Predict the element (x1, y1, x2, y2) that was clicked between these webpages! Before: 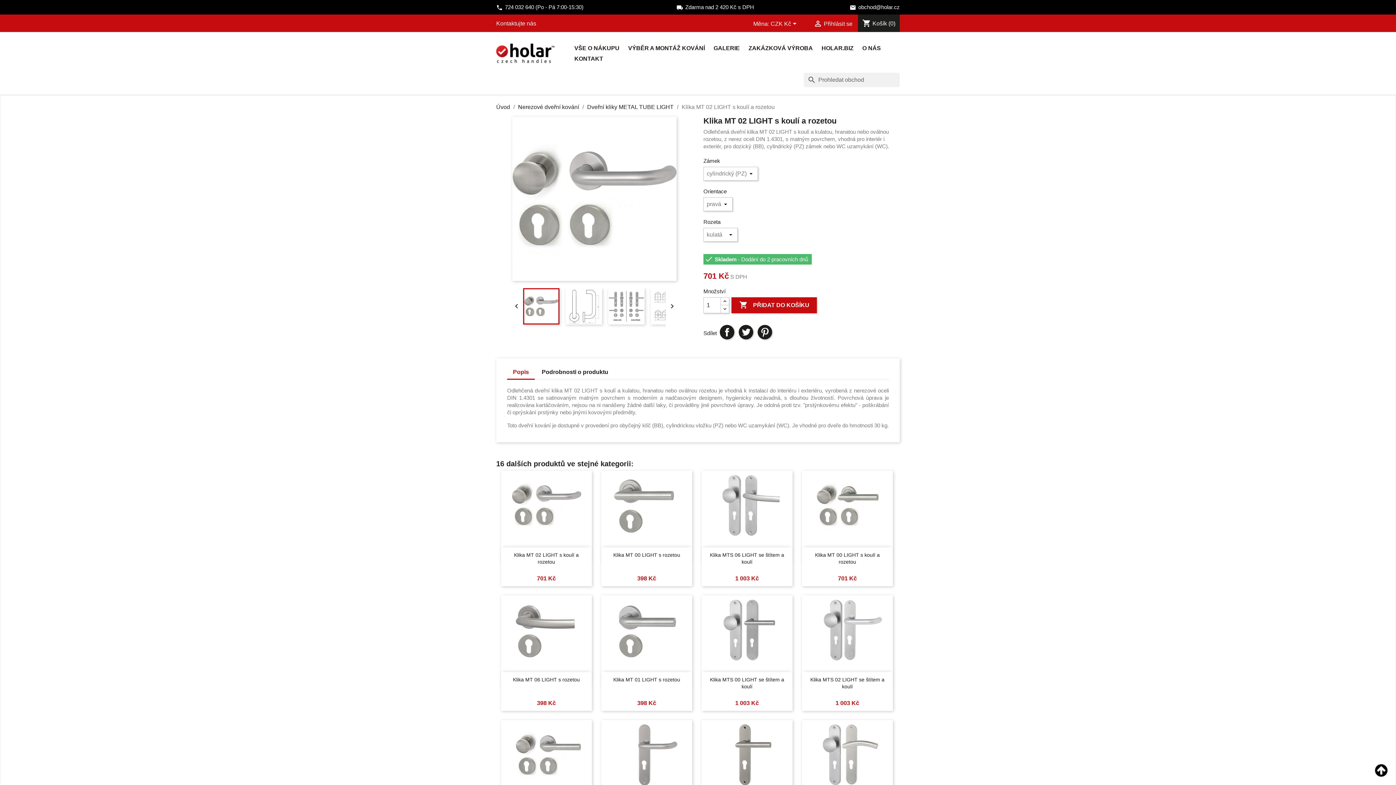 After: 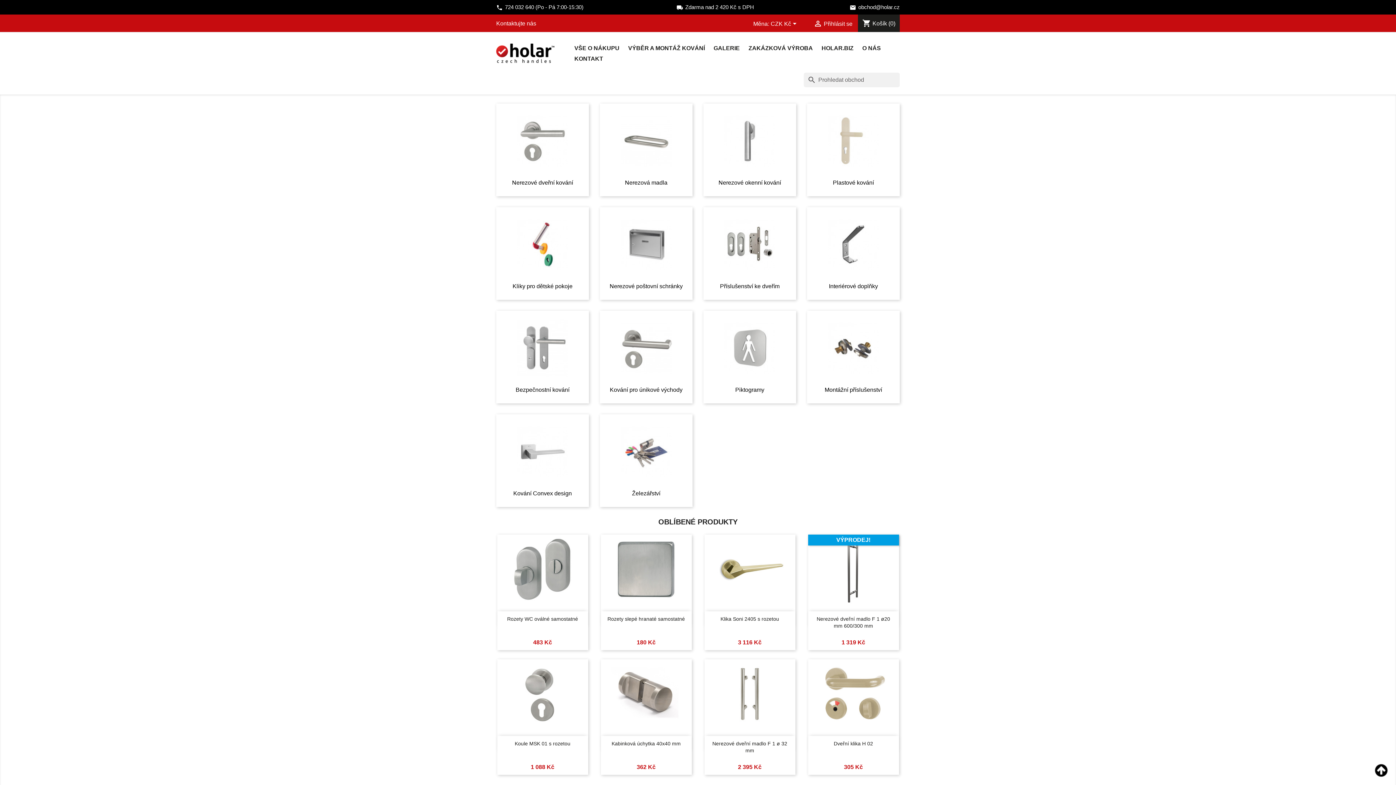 Action: bbox: (496, 49, 554, 55)